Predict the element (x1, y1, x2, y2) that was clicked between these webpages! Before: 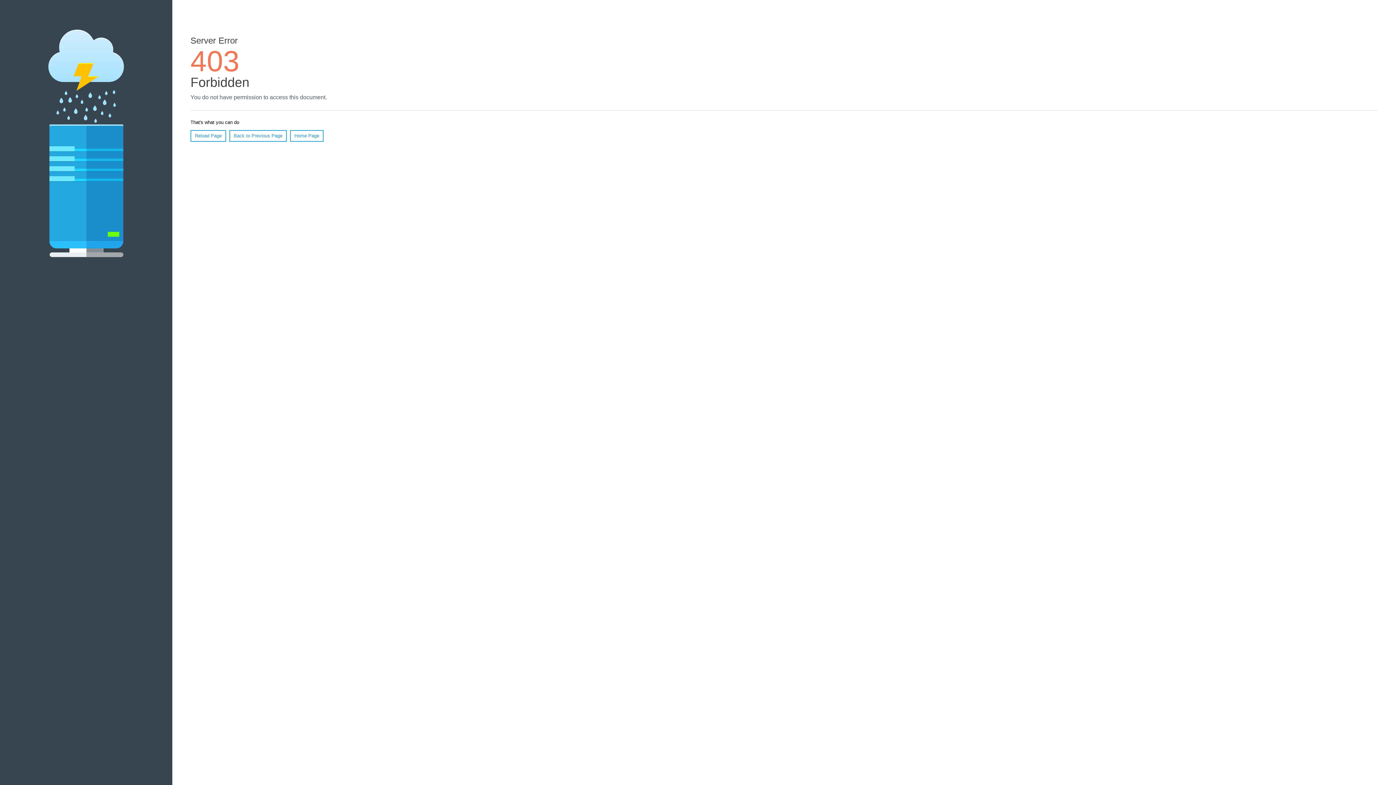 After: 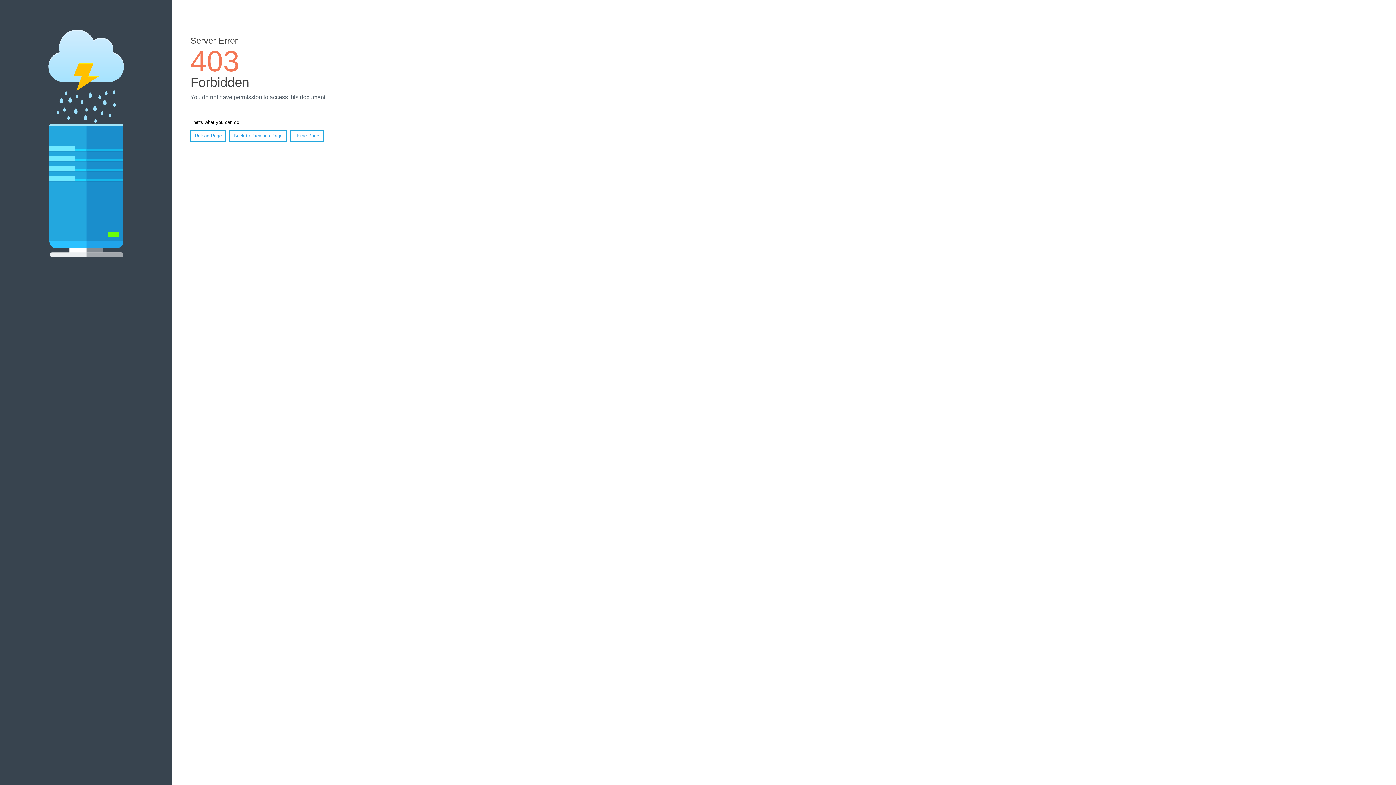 Action: bbox: (290, 130, 323, 141) label: Home Page